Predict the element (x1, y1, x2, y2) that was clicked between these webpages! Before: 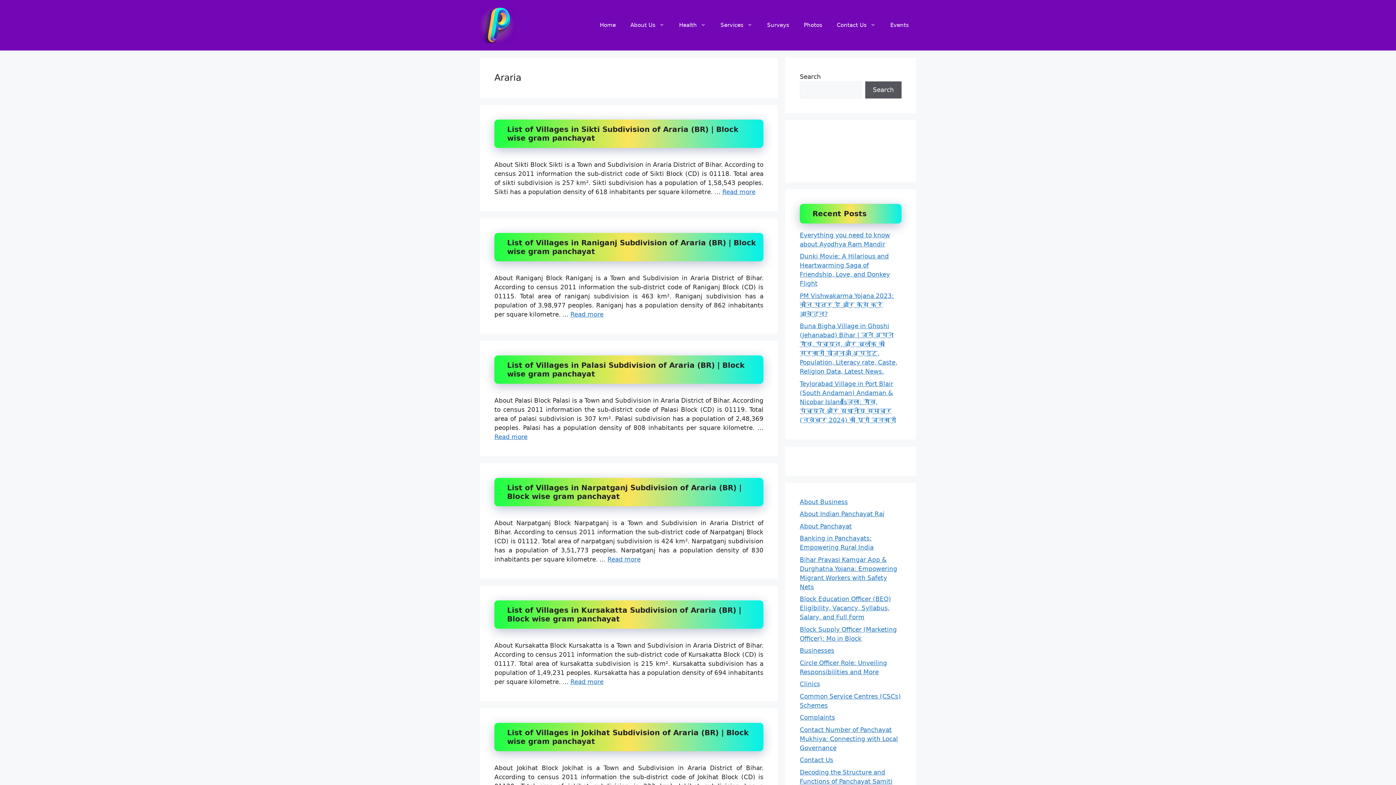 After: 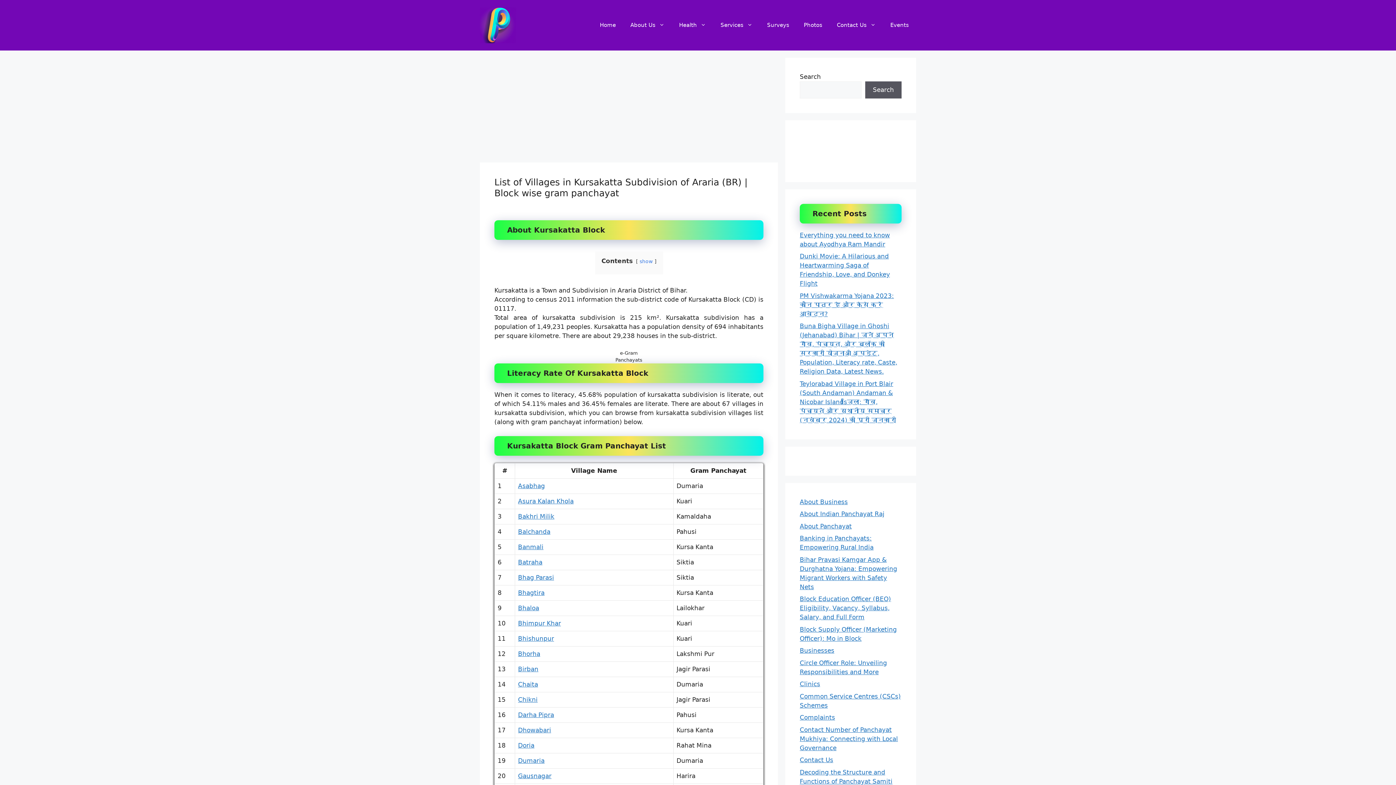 Action: label: List of Villages in Kursakatta Subdivision of Araria (BR) | Block wise gram panchayat bbox: (507, 606, 741, 623)